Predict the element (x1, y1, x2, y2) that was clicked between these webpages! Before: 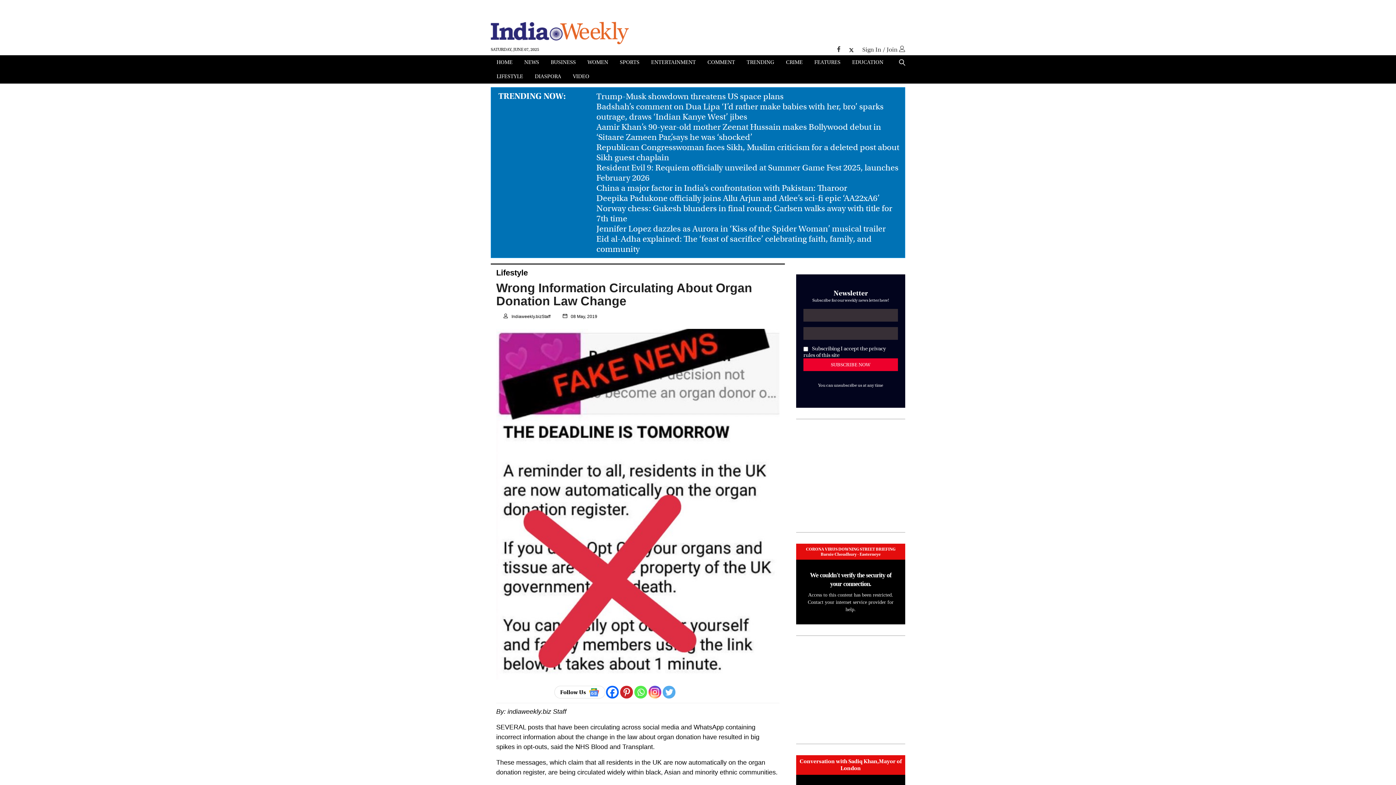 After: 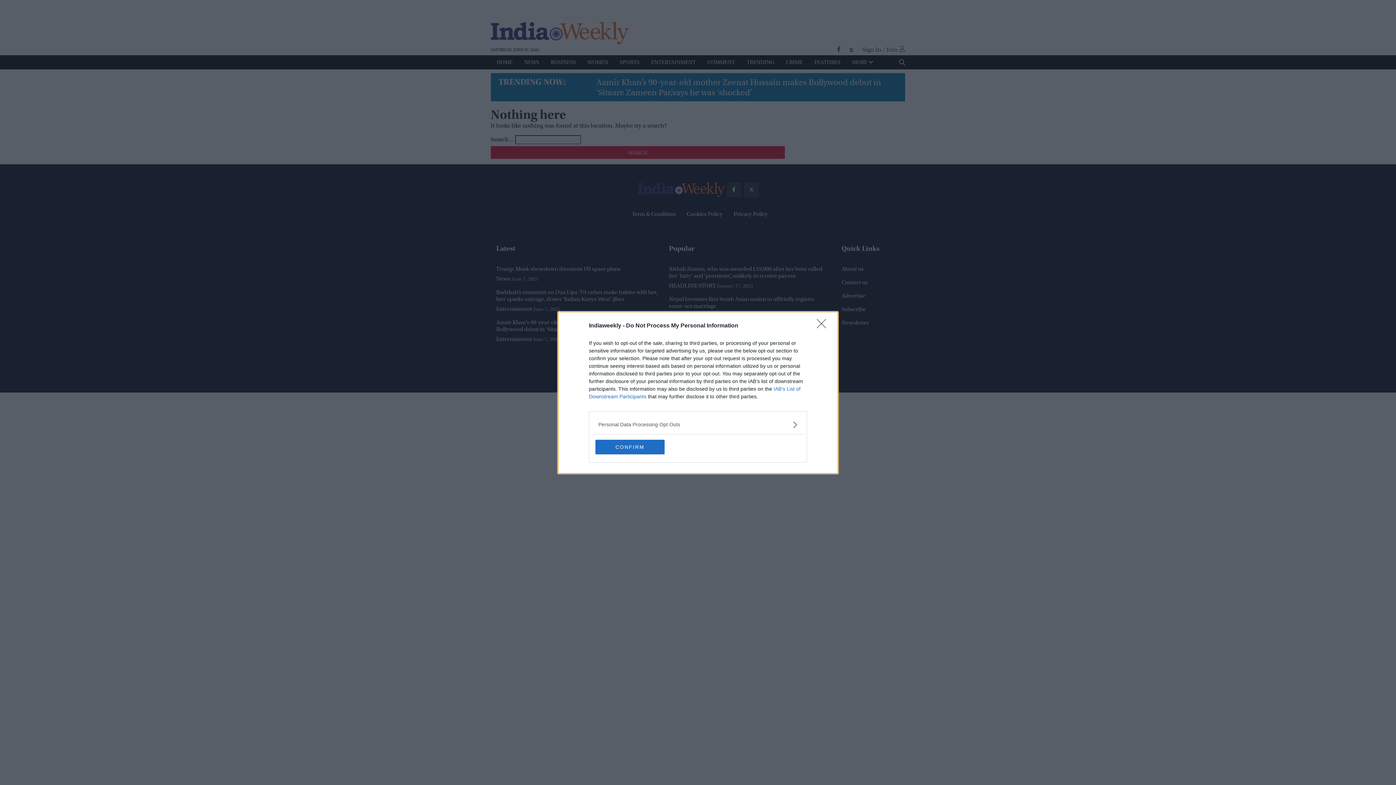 Action: label: Websitelogin bbox: (862, 44, 897, 55)